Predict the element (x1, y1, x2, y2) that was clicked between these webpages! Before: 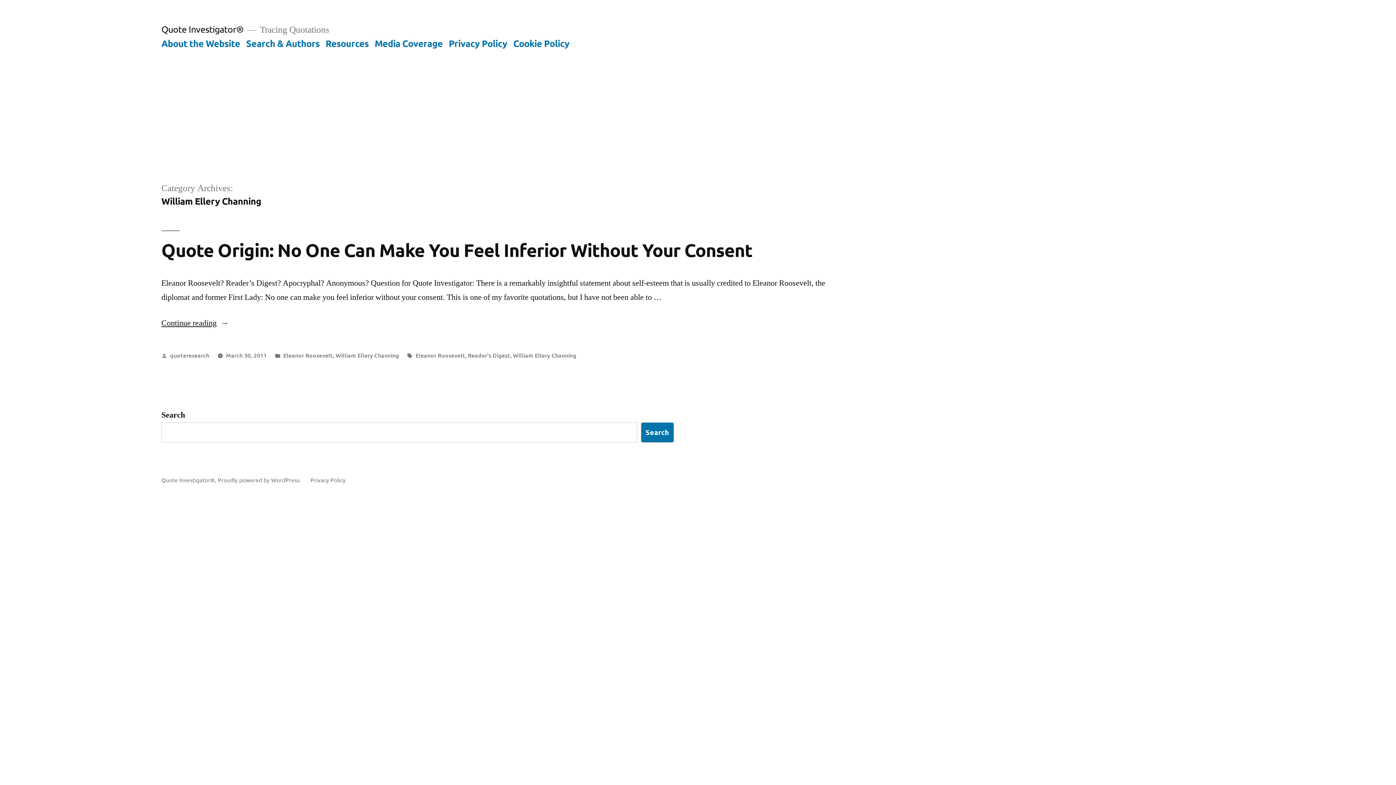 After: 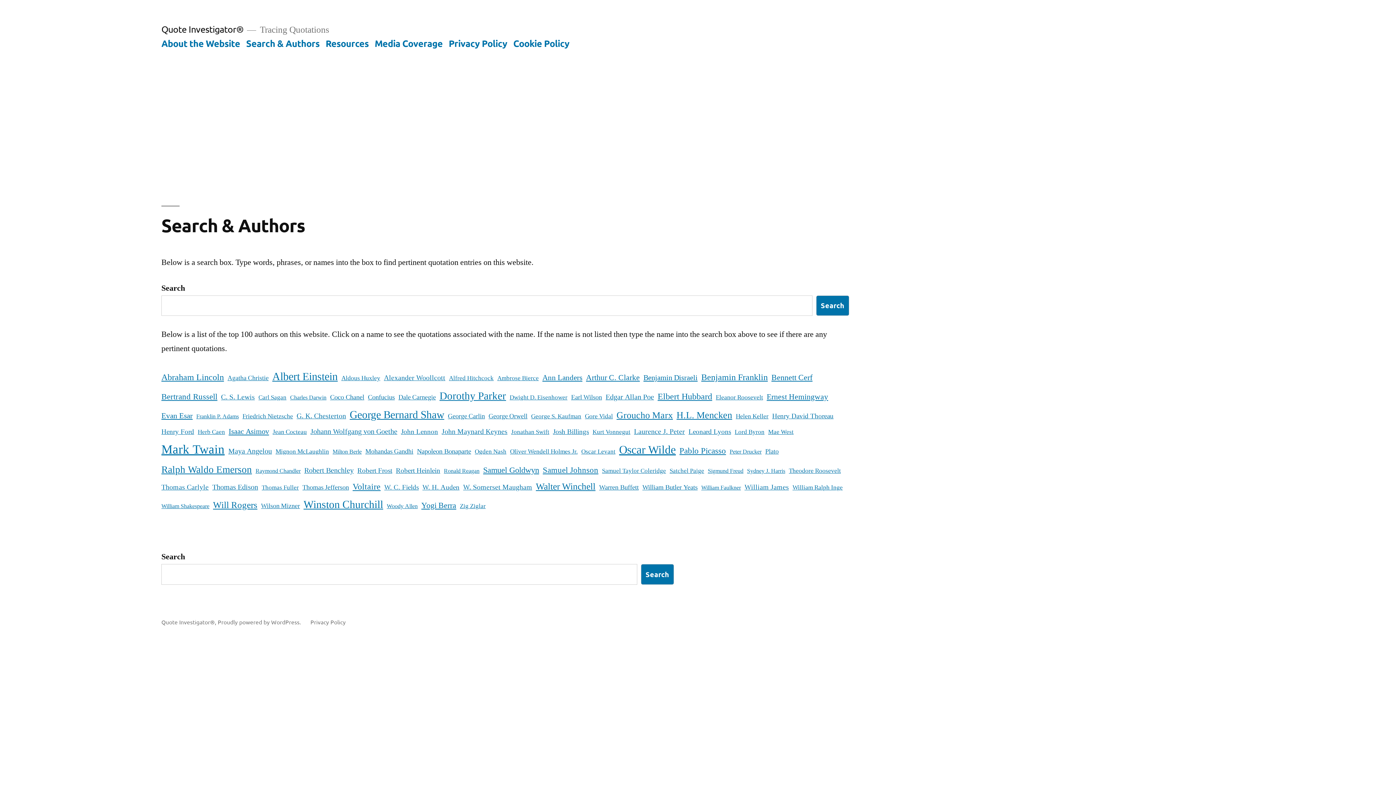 Action: bbox: (246, 37, 319, 48) label: Search & Authors